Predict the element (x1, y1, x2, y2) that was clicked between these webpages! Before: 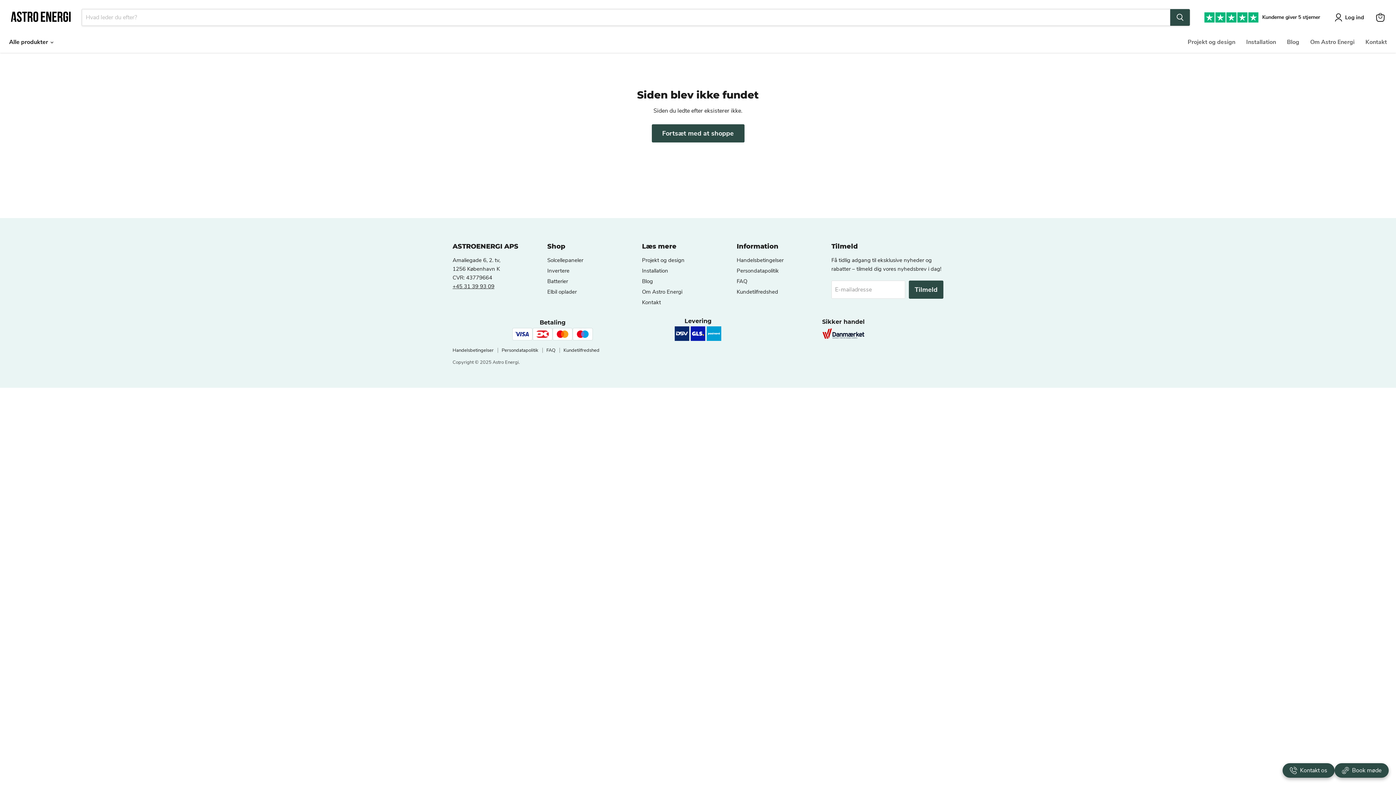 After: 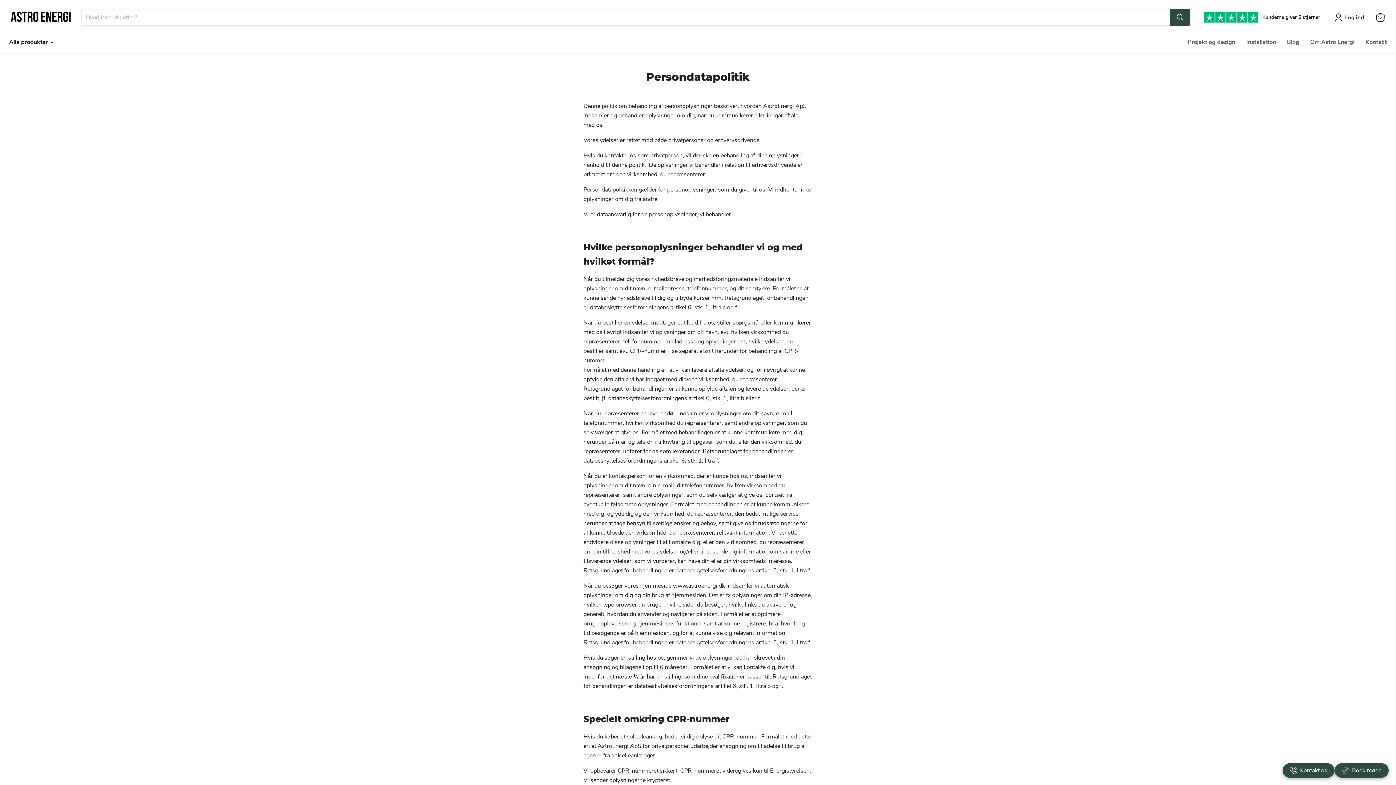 Action: label: Persondatapolitik bbox: (736, 267, 779, 274)